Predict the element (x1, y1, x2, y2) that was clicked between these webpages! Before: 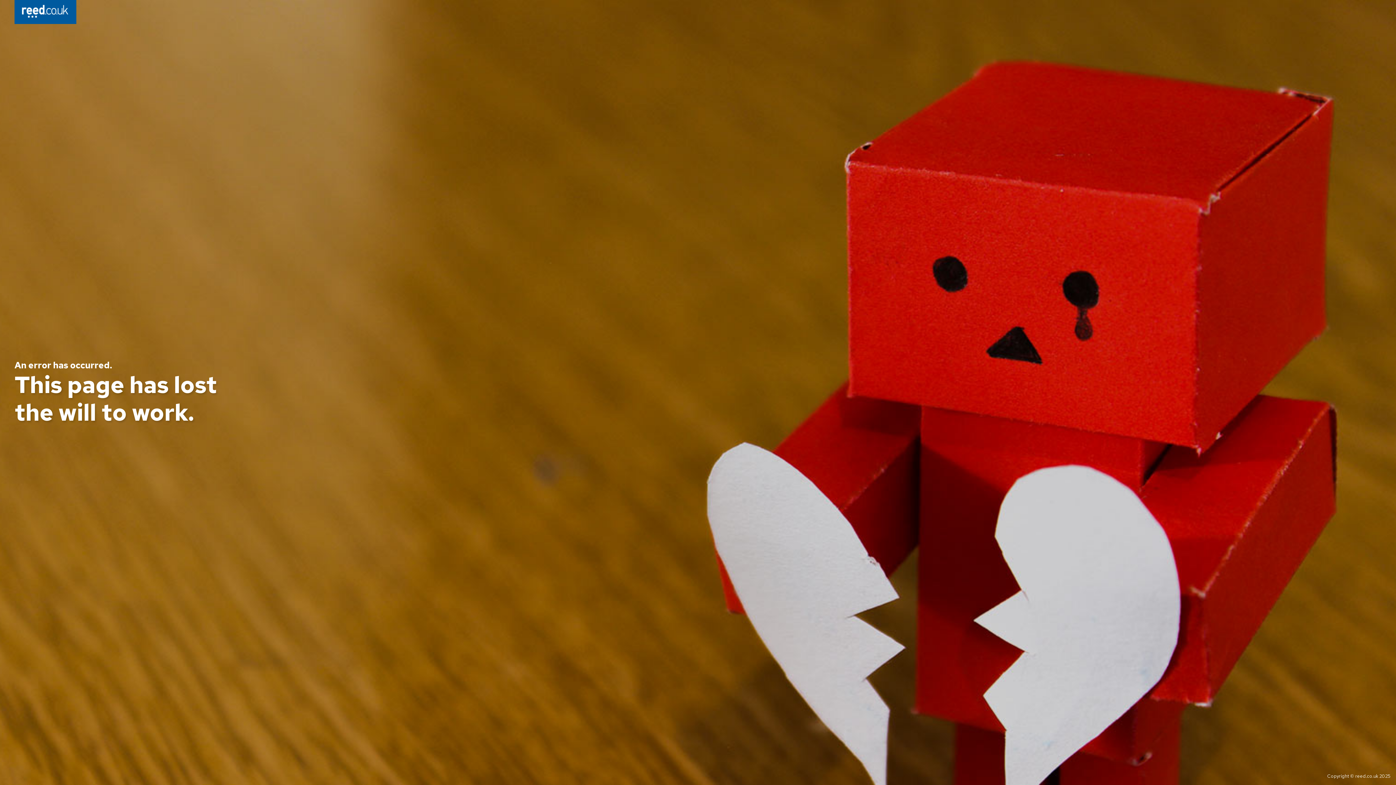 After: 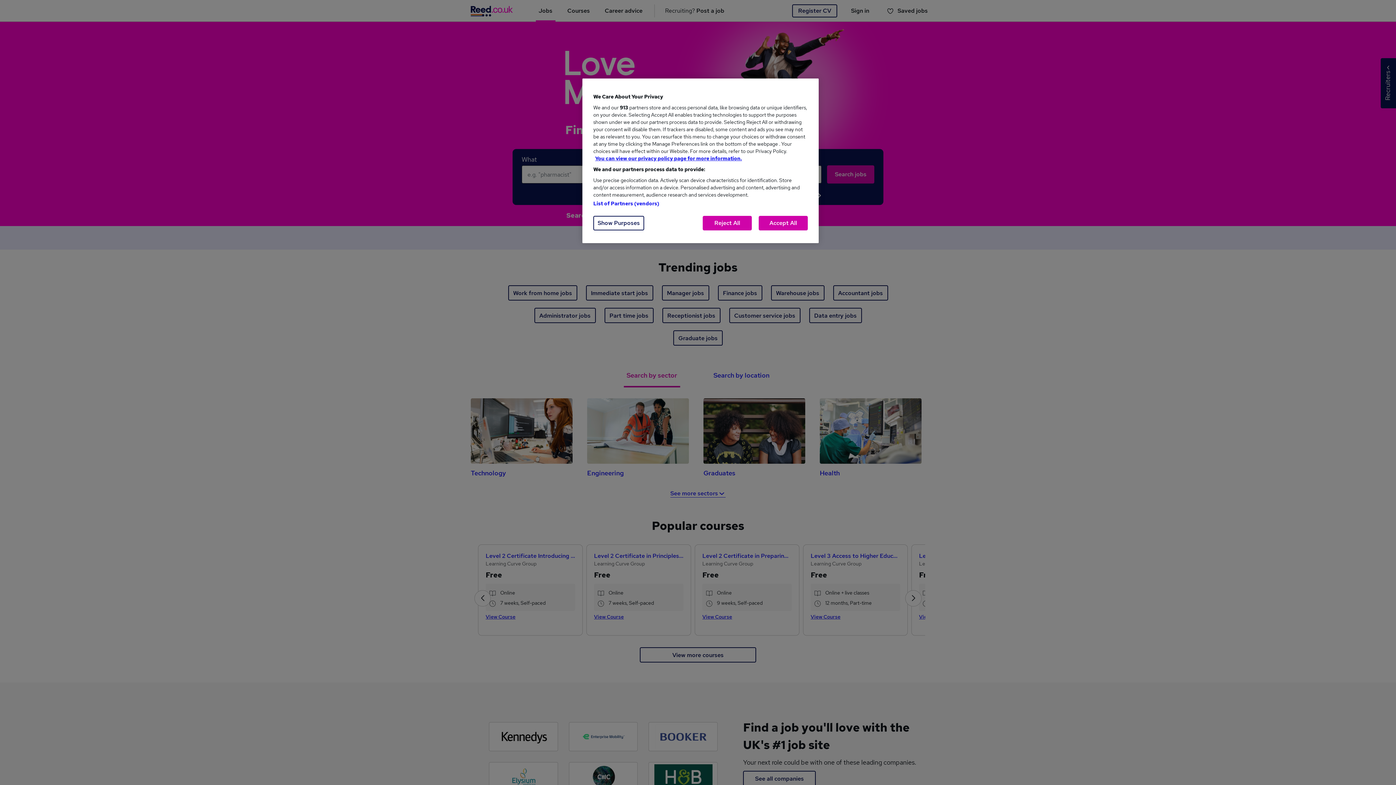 Action: bbox: (14, 0, 76, 26)